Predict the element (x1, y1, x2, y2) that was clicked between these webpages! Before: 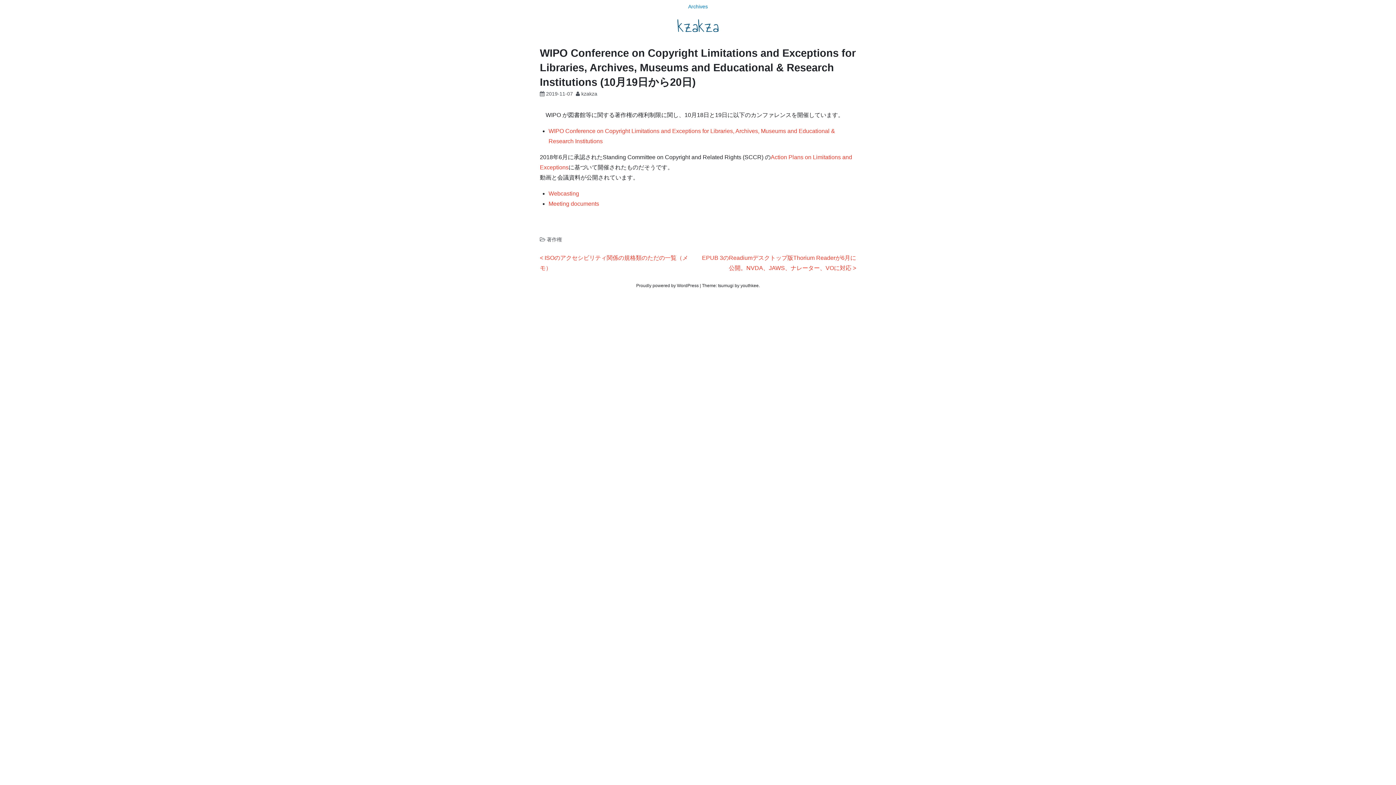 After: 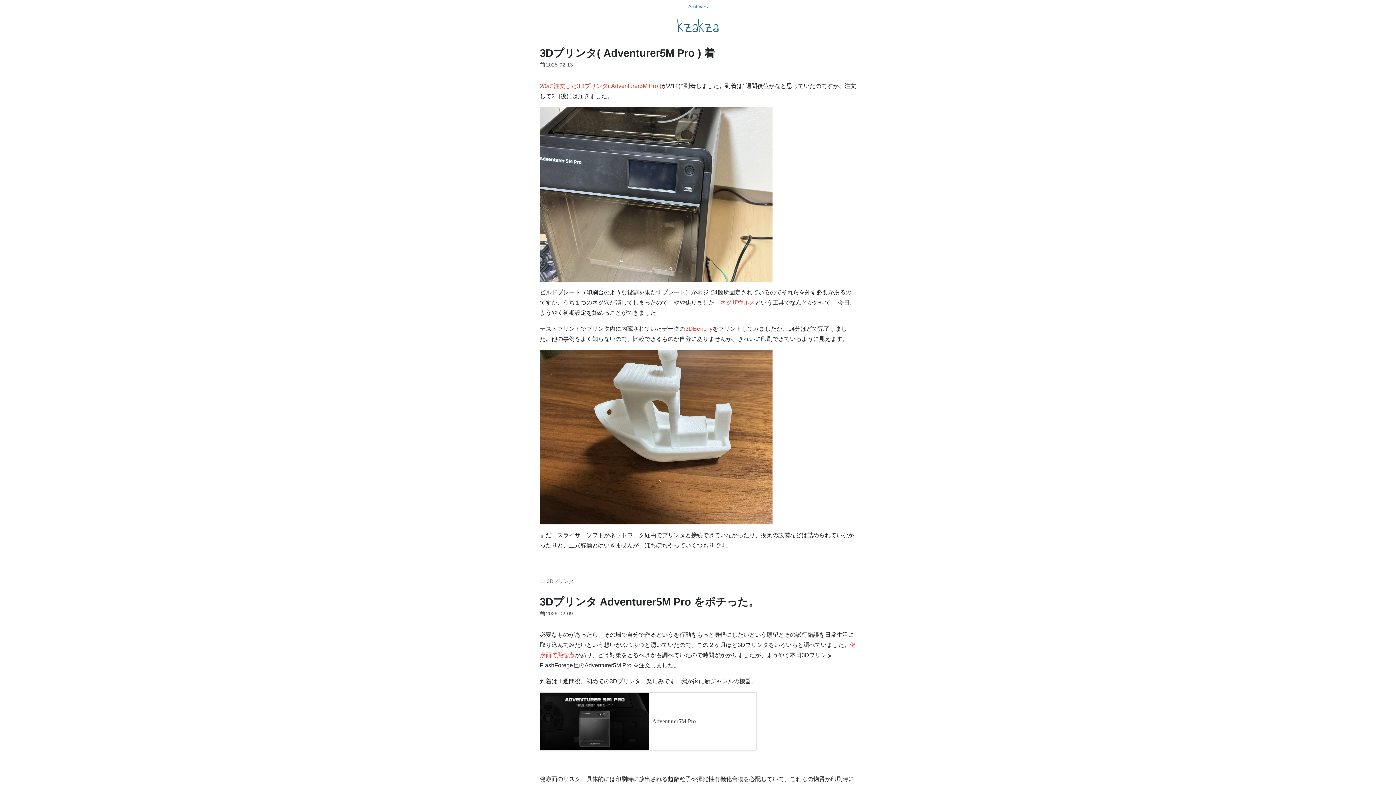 Action: bbox: (677, 14, 718, 39) label: kzakza